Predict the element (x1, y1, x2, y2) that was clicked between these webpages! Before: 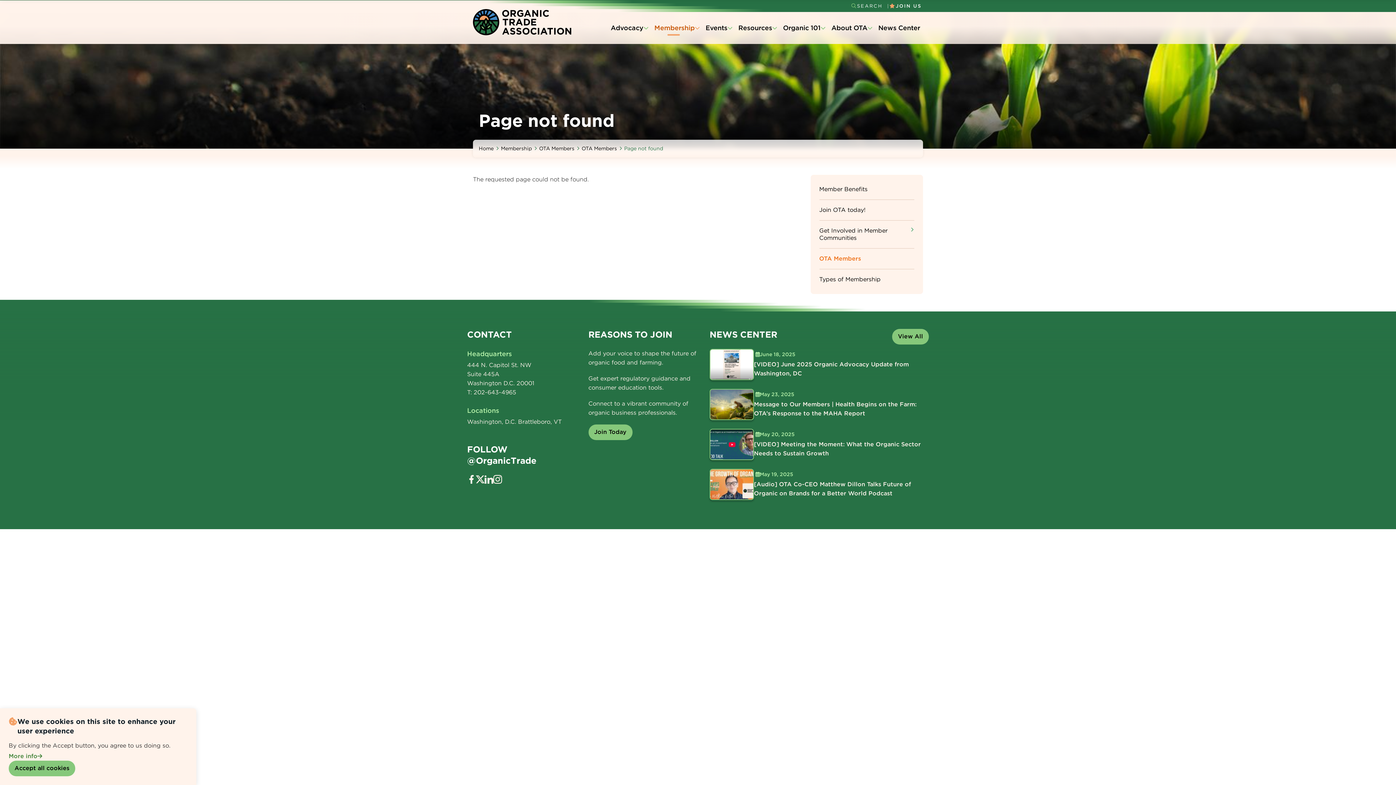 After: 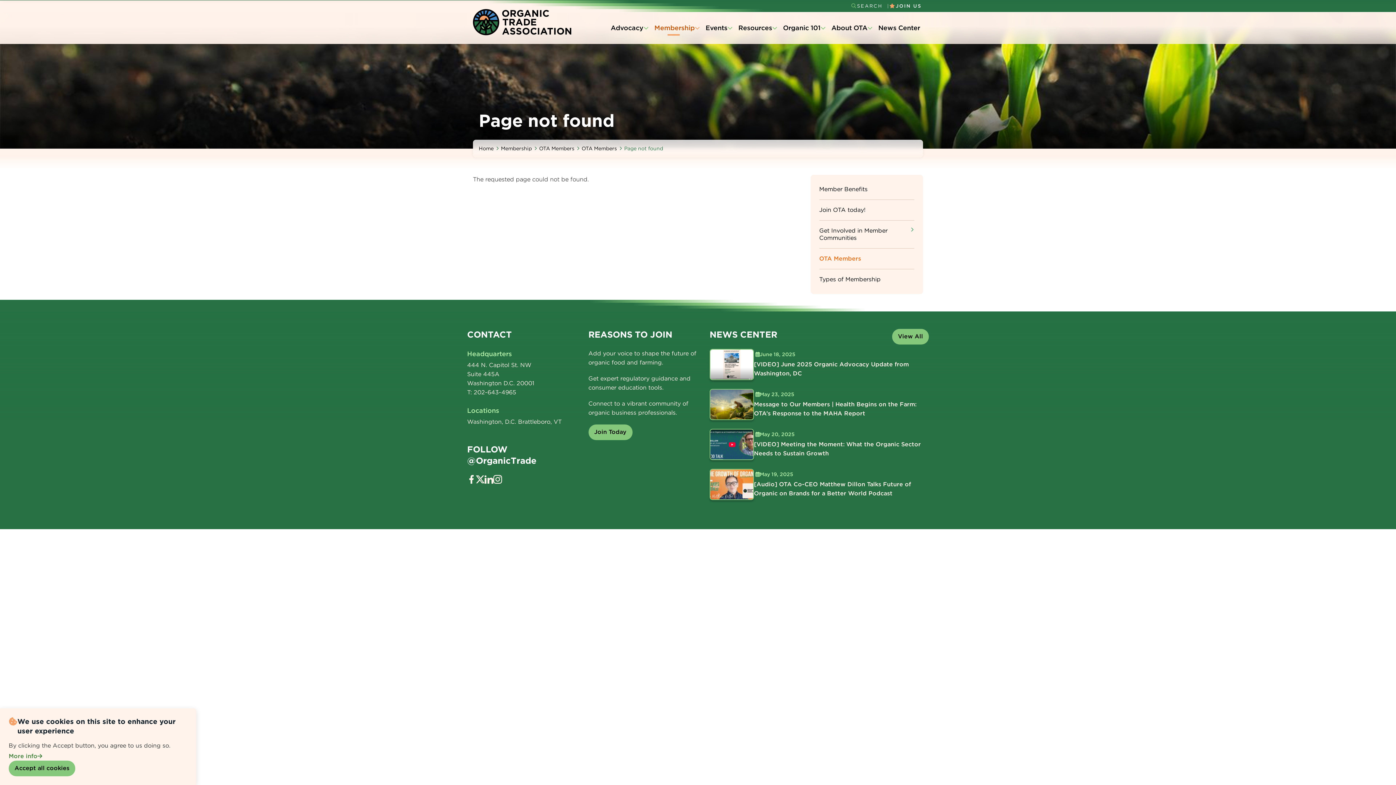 Action: label: Facebook bbox: (467, 475, 476, 484)